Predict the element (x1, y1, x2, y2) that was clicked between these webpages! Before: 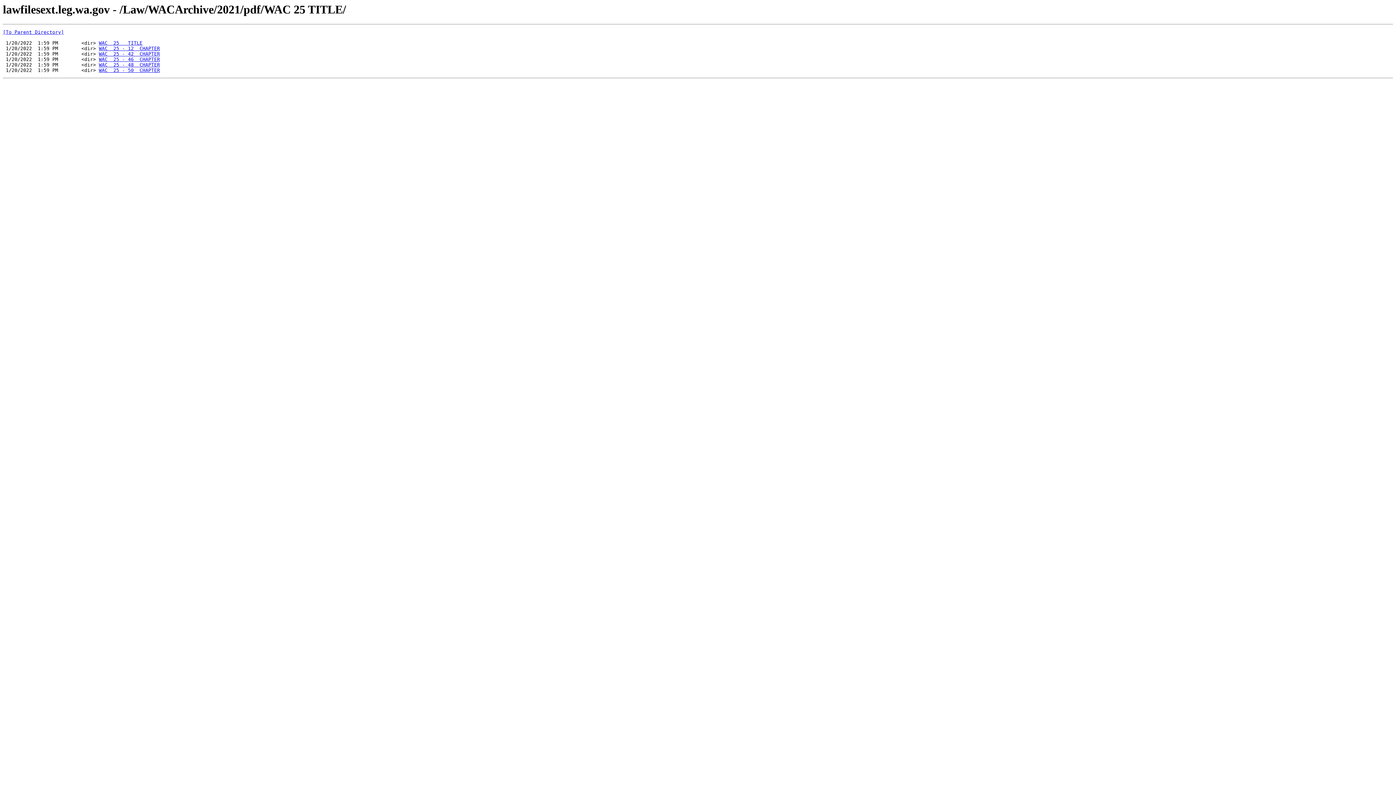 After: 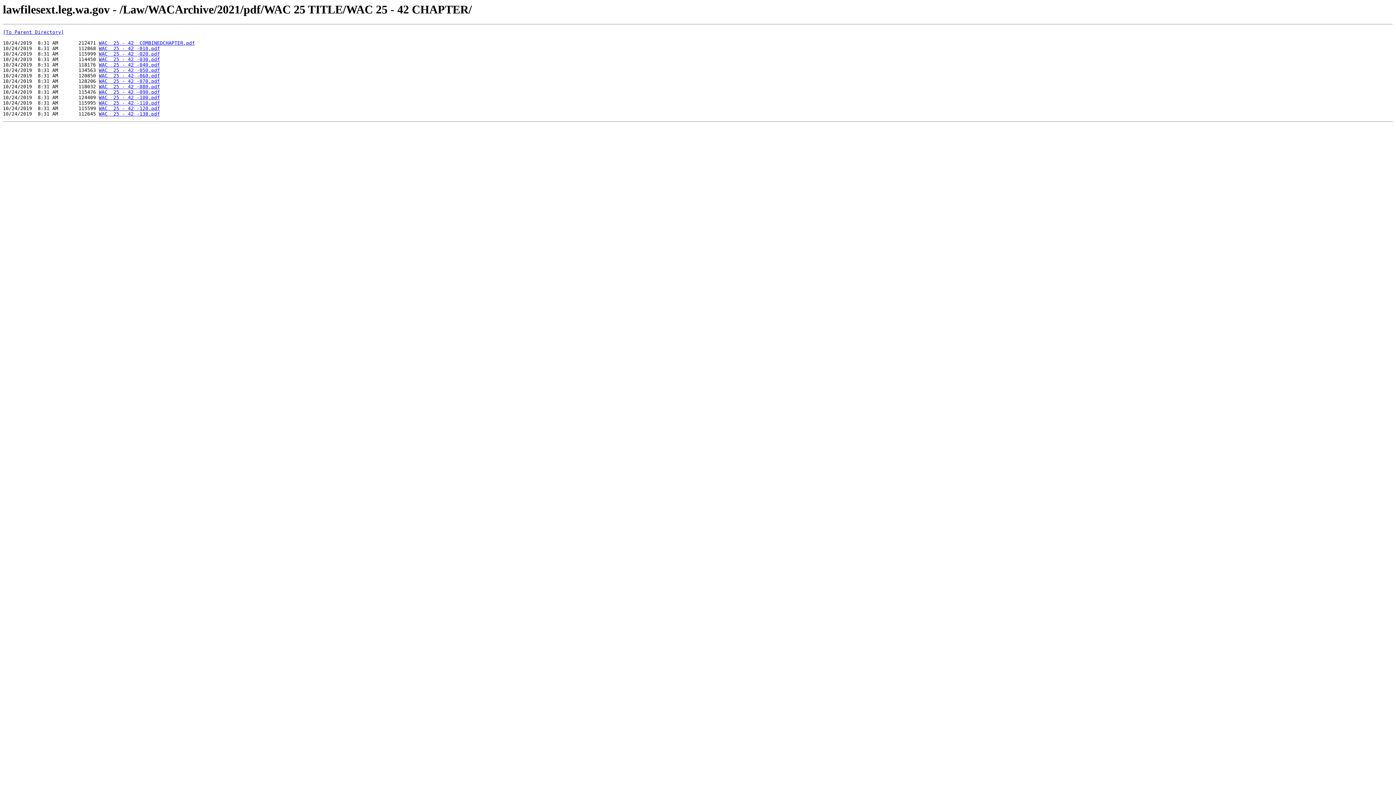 Action: bbox: (98, 51, 160, 56) label: WAC  25 - 42  CHAPTER